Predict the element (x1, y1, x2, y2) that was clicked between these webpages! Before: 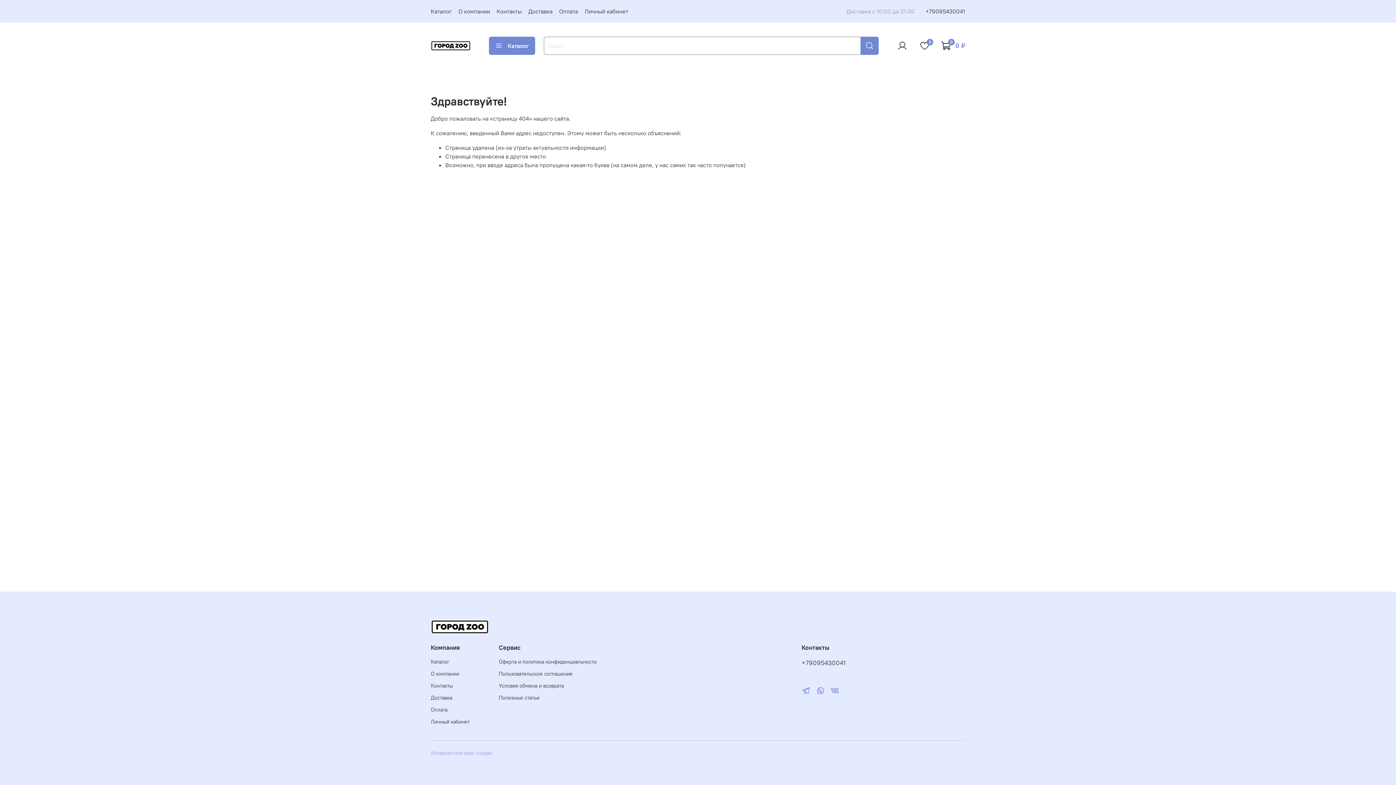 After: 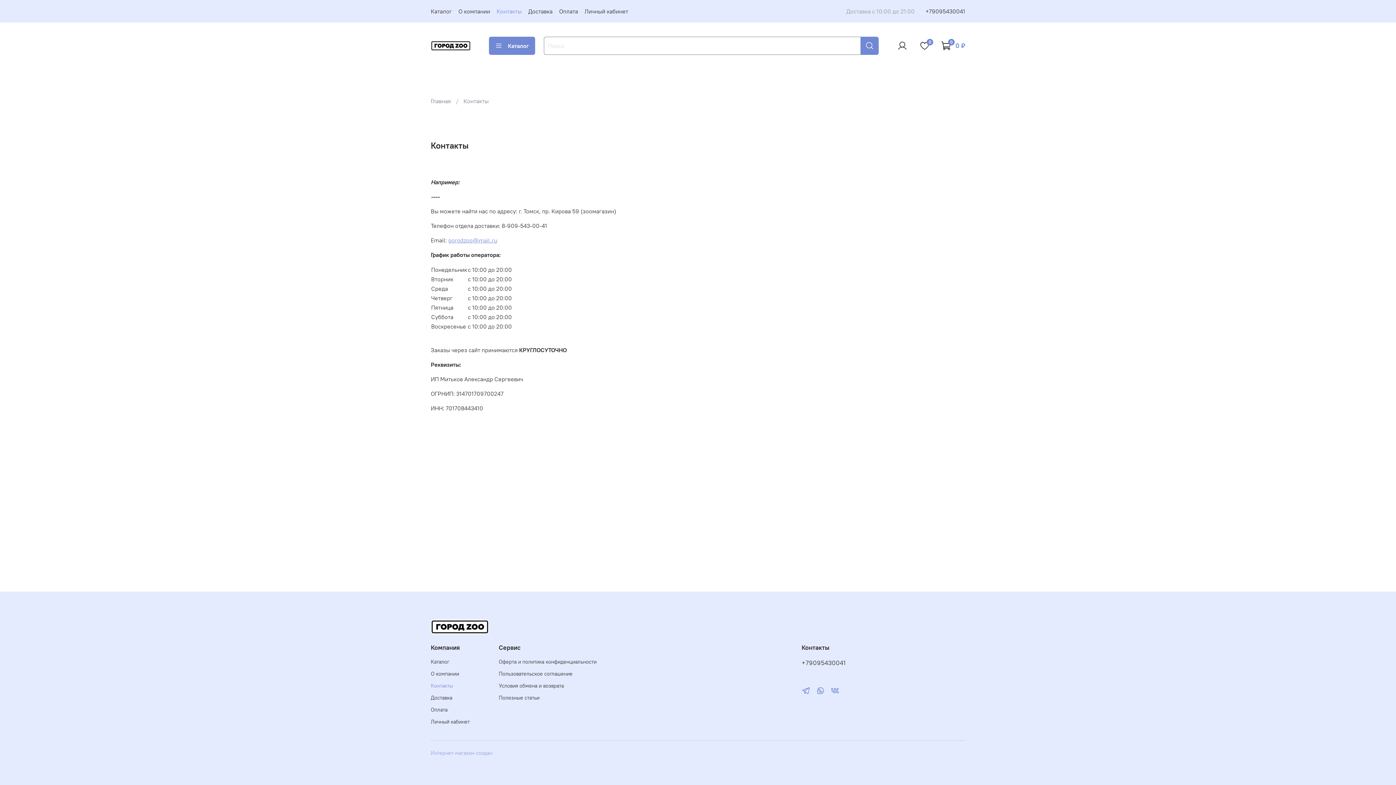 Action: label: Контакты bbox: (496, 7, 521, 14)